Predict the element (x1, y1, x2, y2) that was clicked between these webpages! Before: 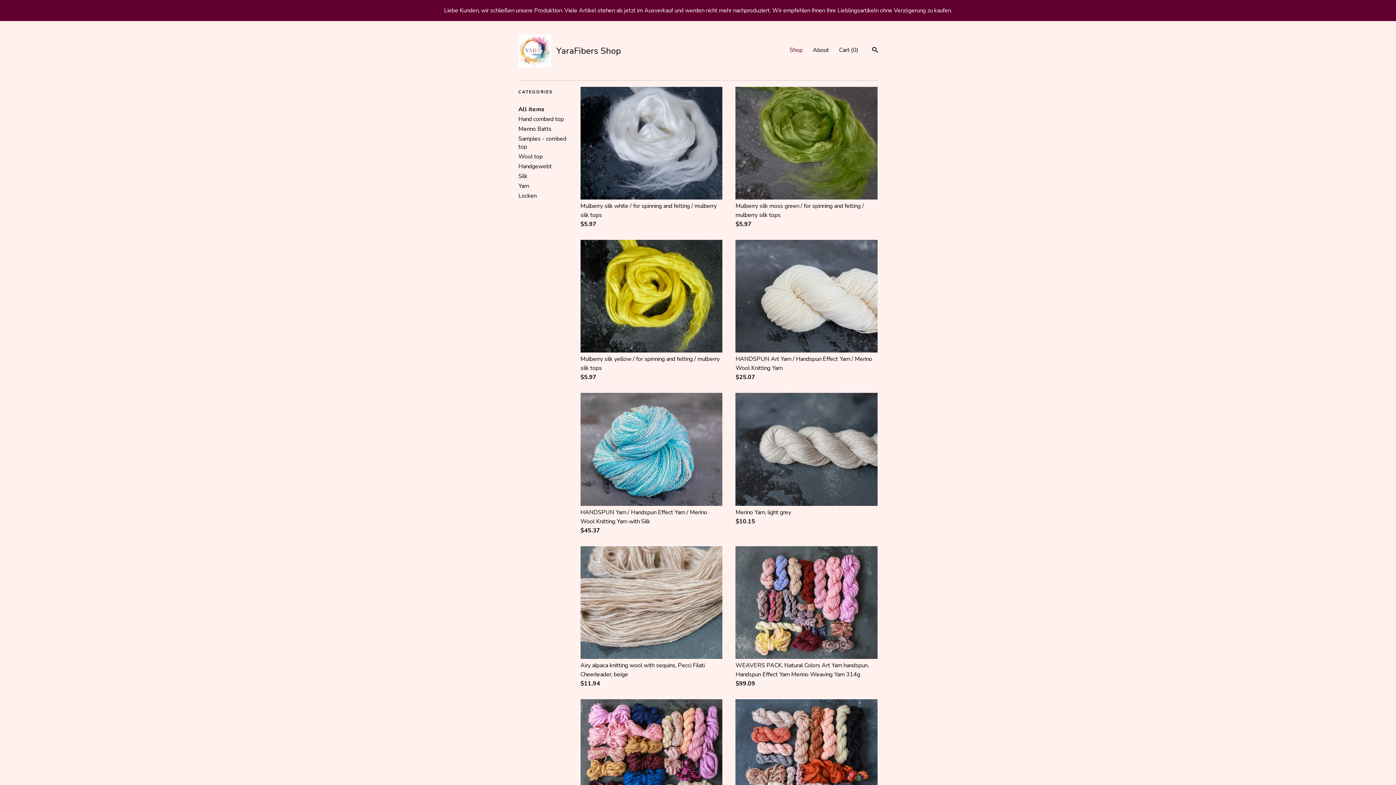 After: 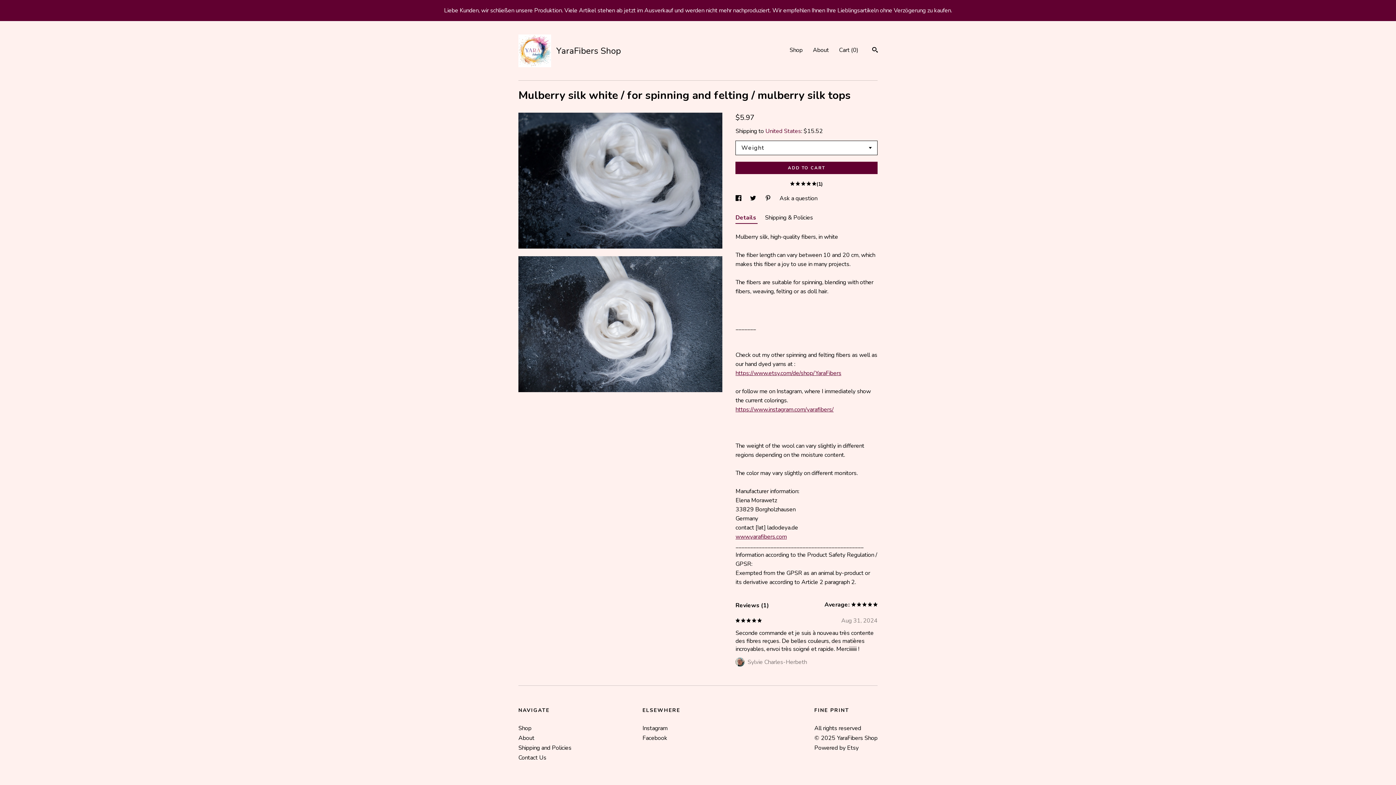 Action: label: Mulberry silk white / for spinning and felting / mulberry silk tops
$5.97 bbox: (580, 86, 722, 229)